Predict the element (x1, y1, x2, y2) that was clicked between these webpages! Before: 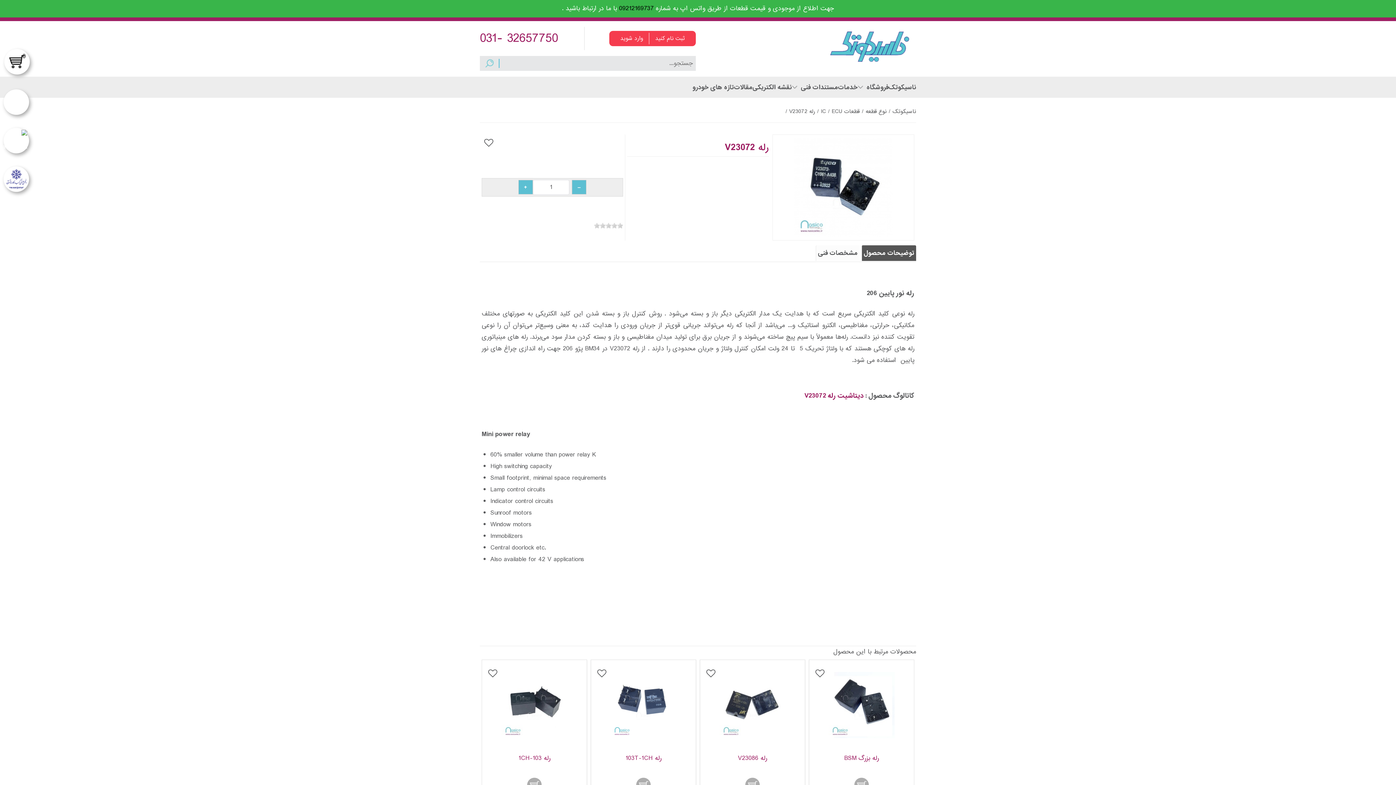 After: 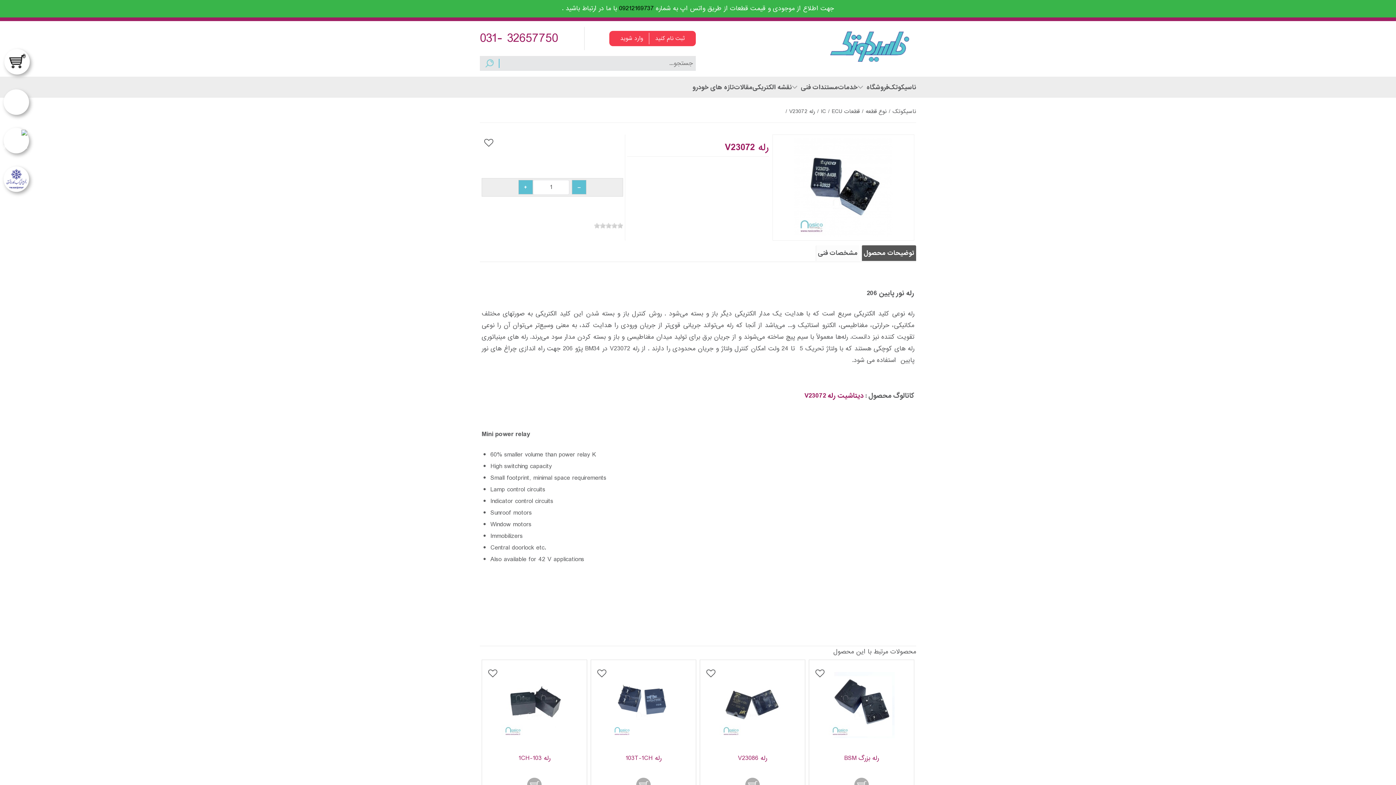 Action: label: افزودن به علاقه مندی ها bbox: (484, 665, 501, 682)